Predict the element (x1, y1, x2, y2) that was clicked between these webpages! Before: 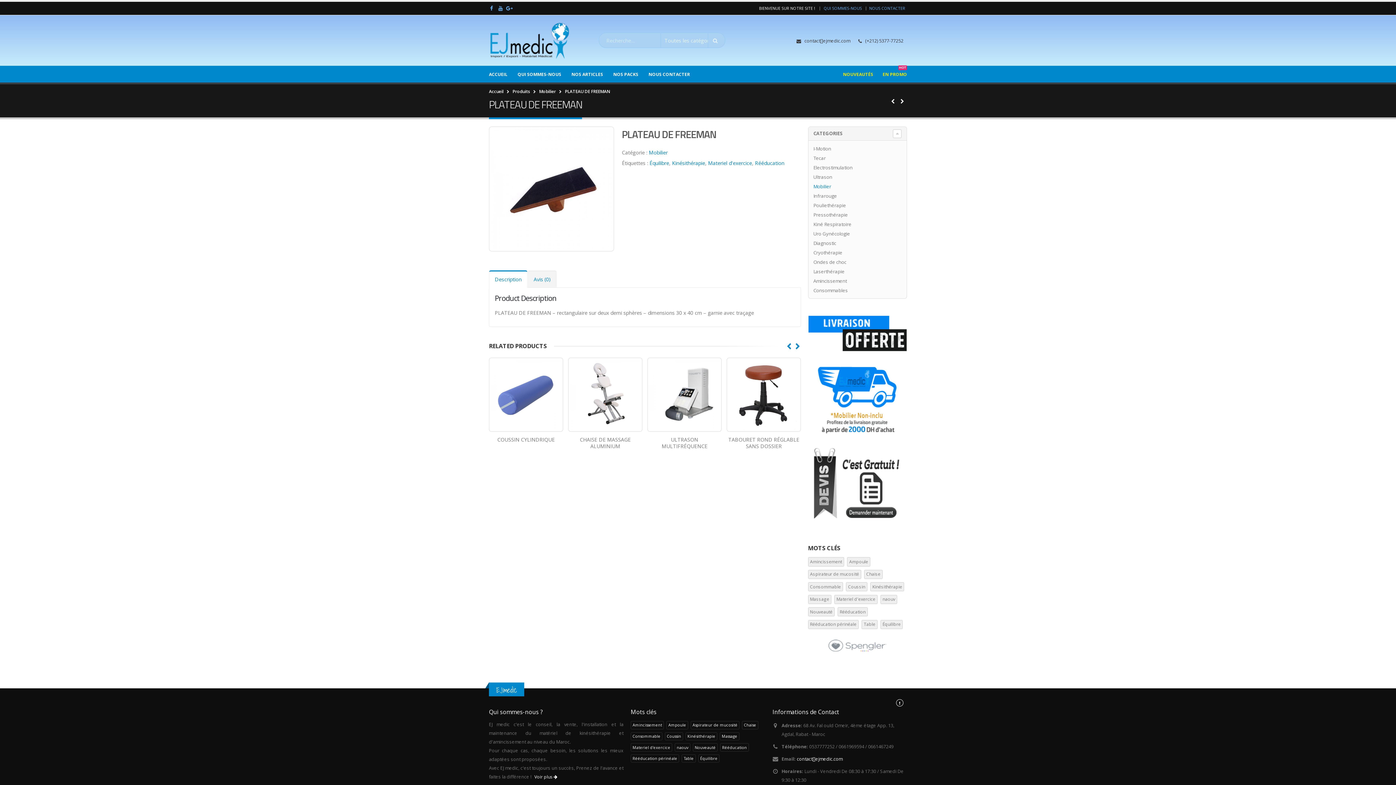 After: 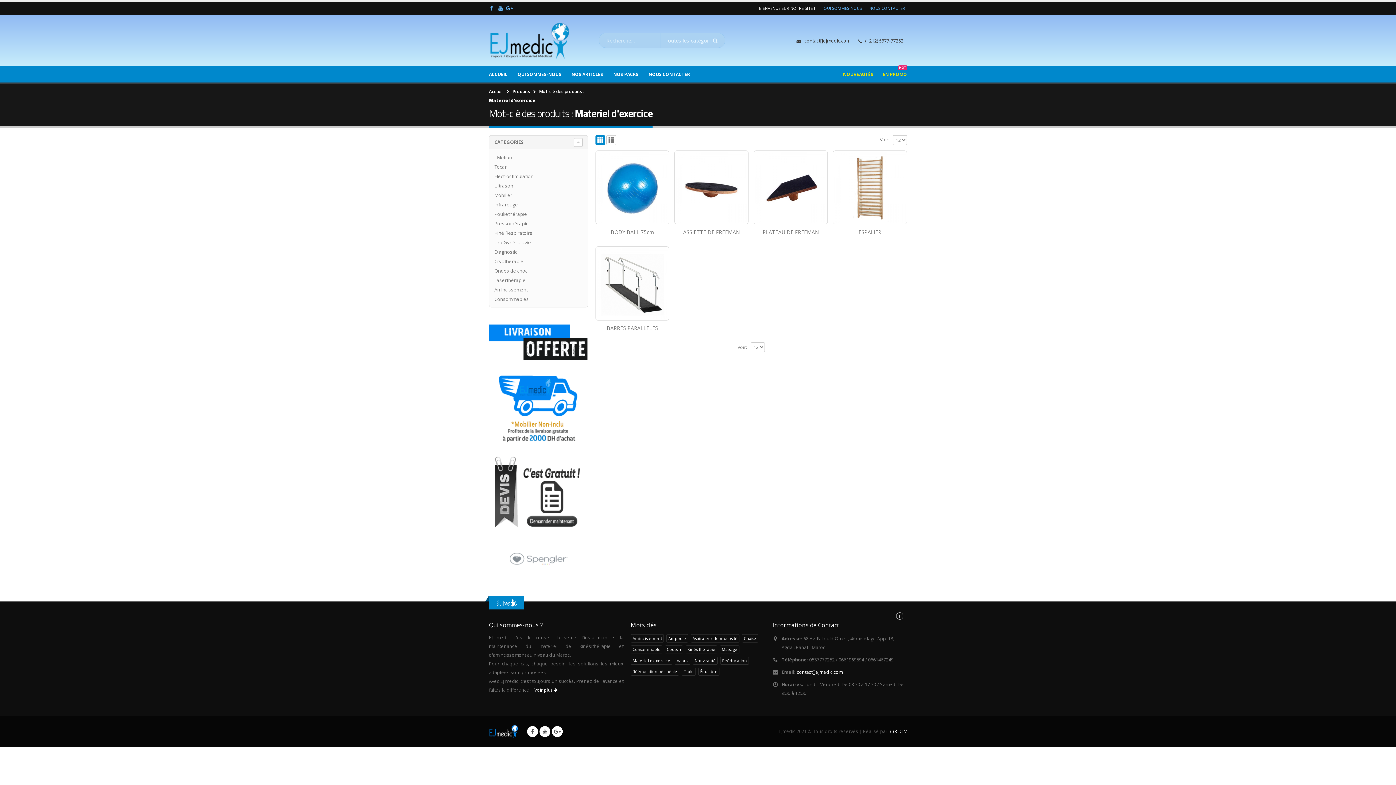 Action: bbox: (708, 159, 752, 166) label: Materiel d'exercice